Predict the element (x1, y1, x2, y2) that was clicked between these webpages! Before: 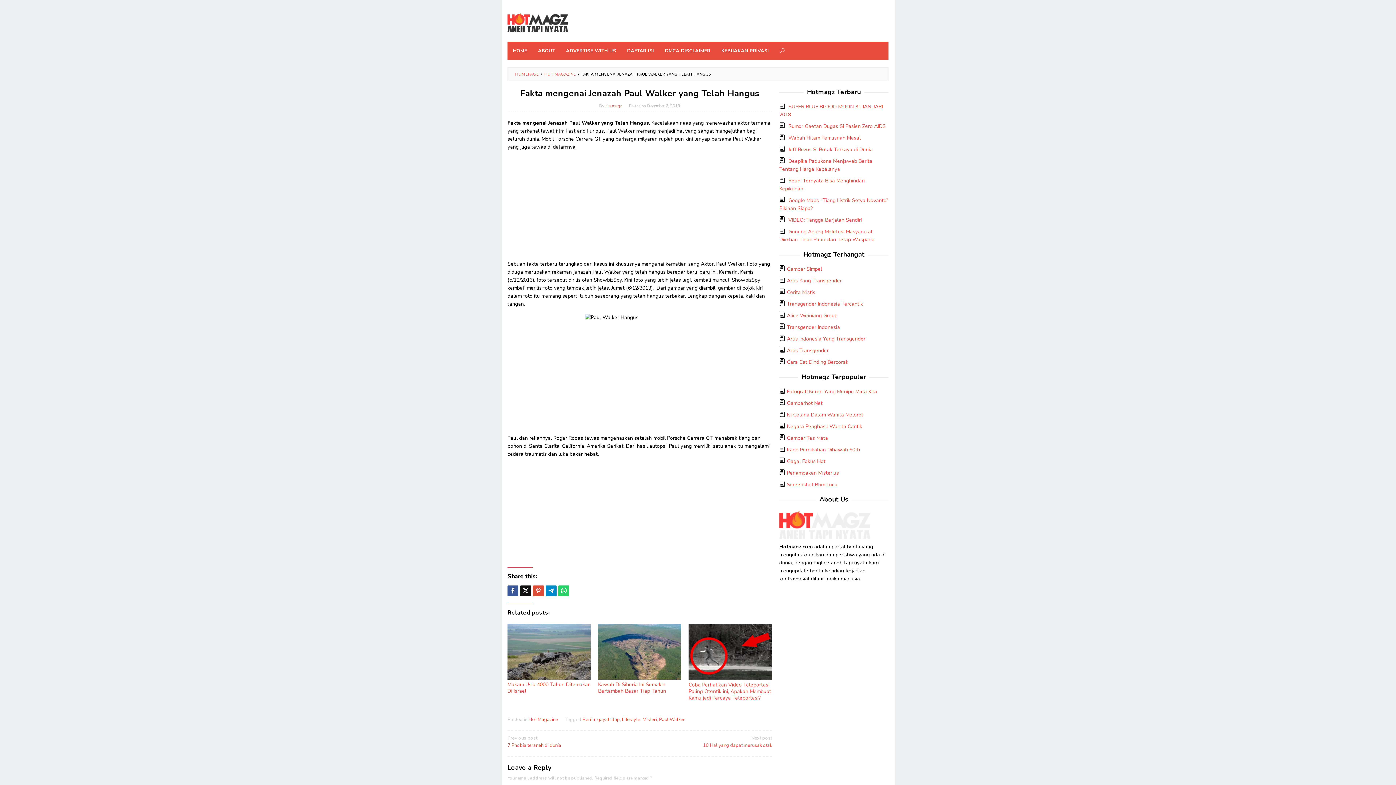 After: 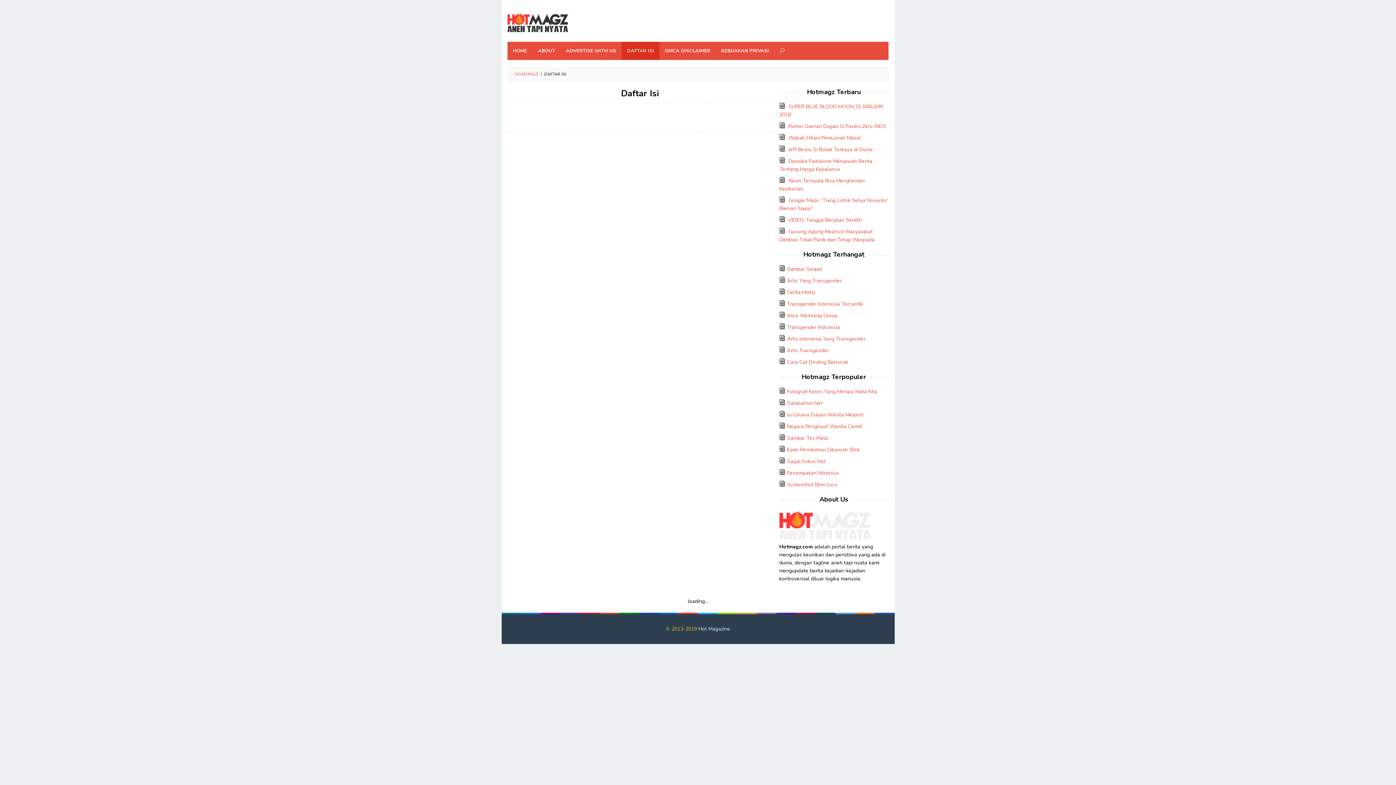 Action: label: DAFTAR ISI bbox: (621, 41, 659, 59)